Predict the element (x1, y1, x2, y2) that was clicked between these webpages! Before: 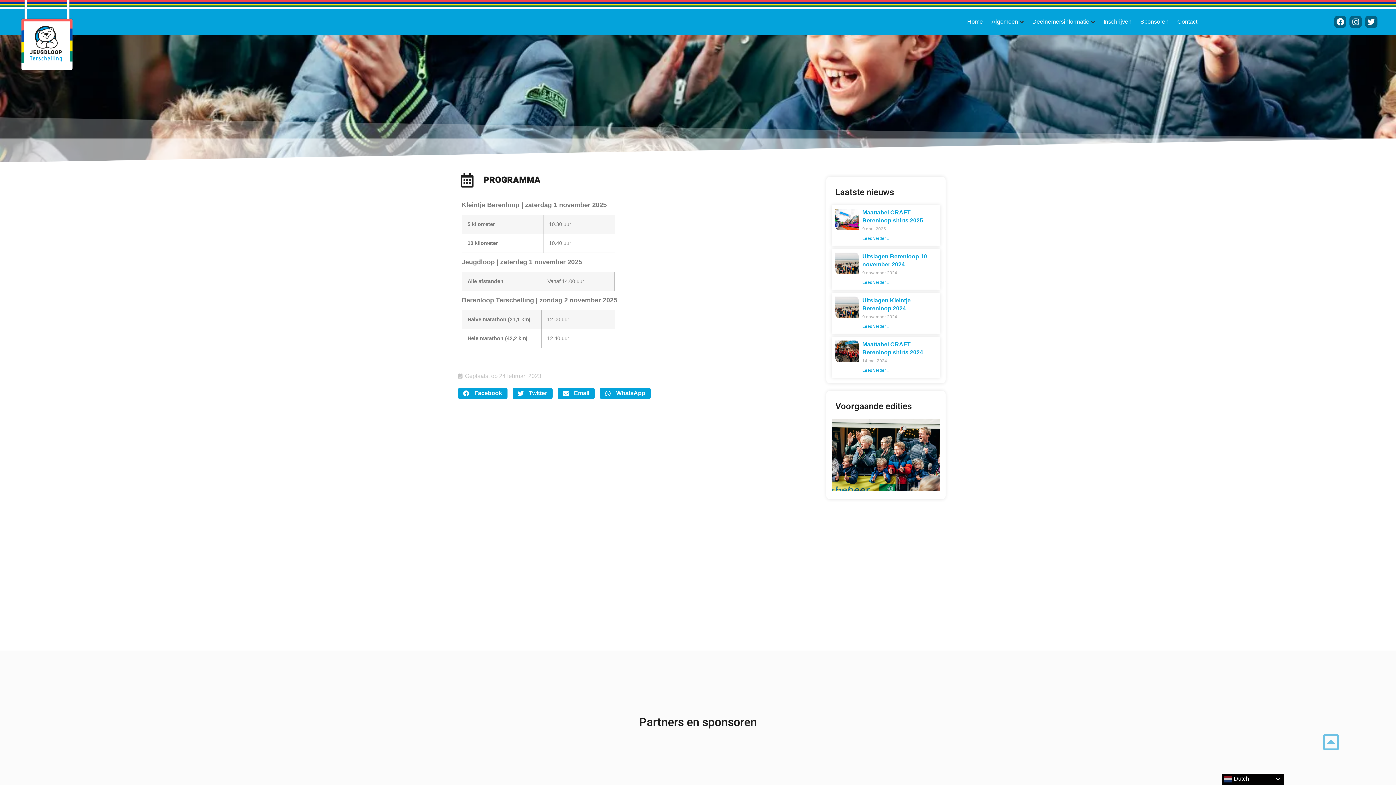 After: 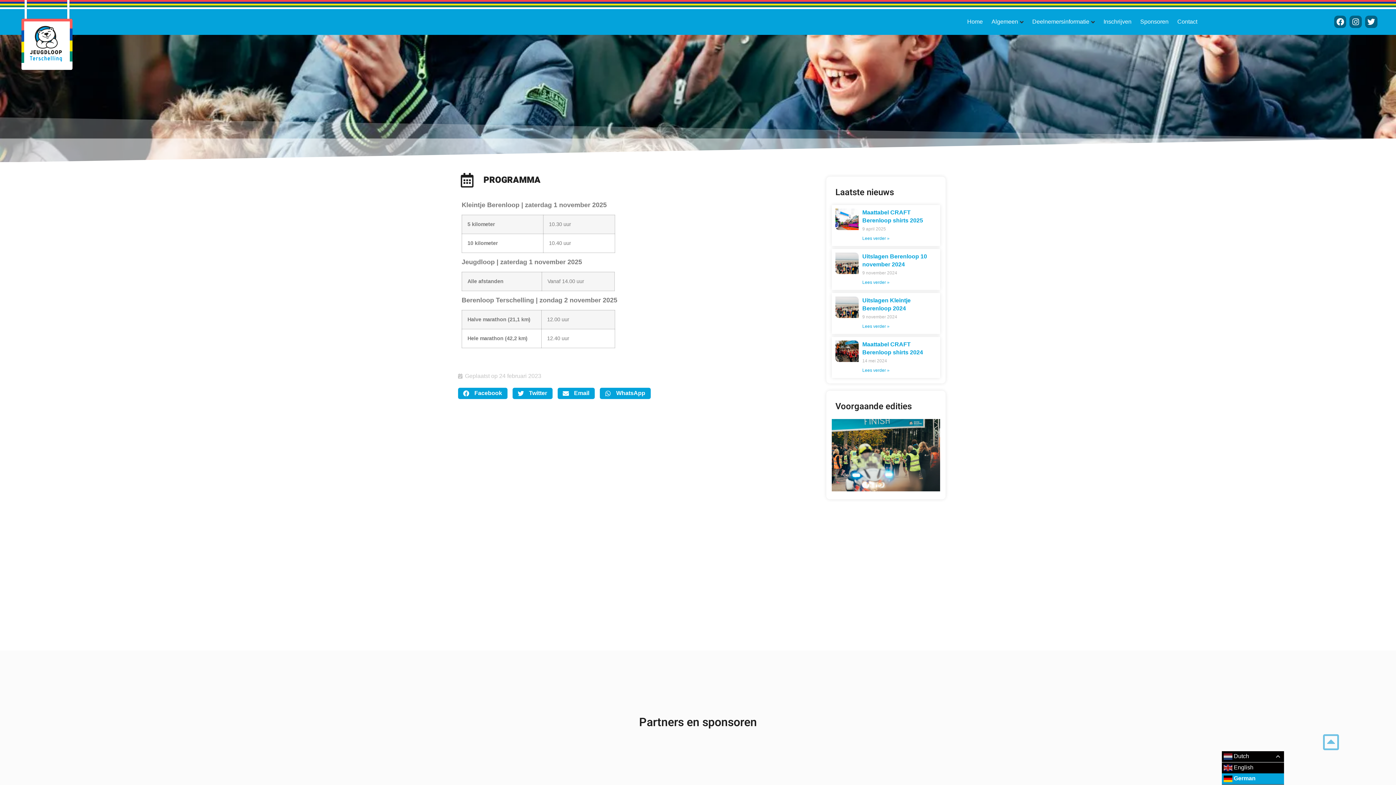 Action: bbox: (1221, 773, 1284, 785) label:  Dutch